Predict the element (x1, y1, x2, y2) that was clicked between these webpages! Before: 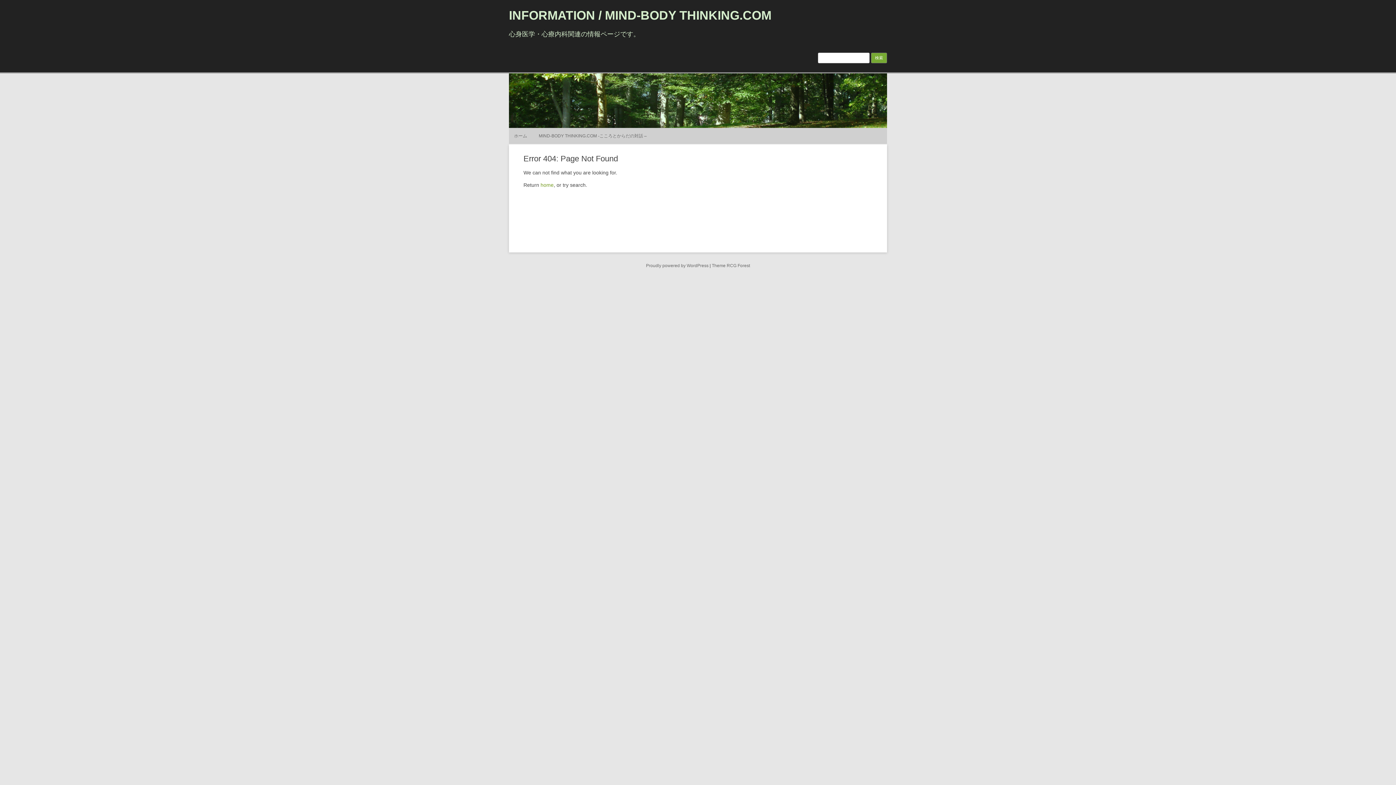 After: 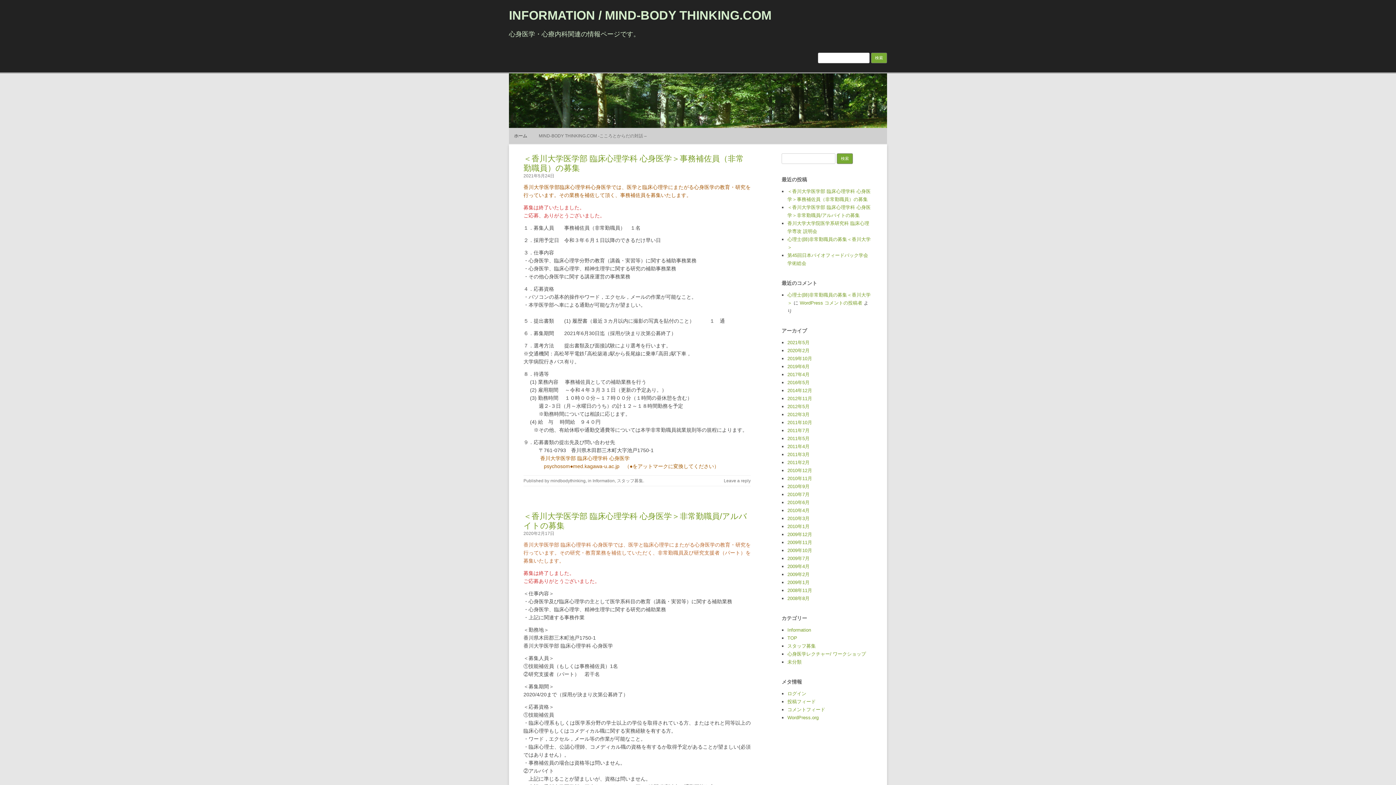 Action: bbox: (509, 73, 887, 128)